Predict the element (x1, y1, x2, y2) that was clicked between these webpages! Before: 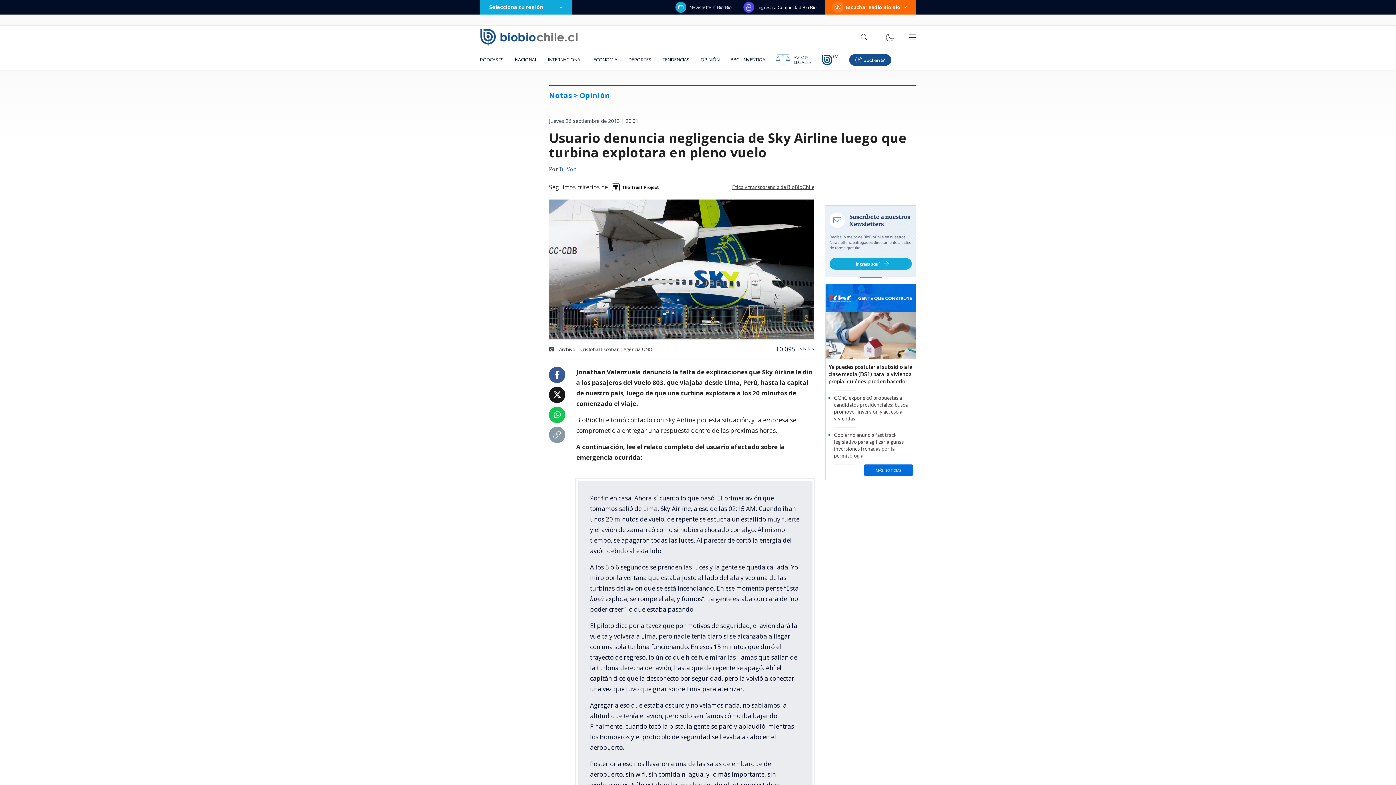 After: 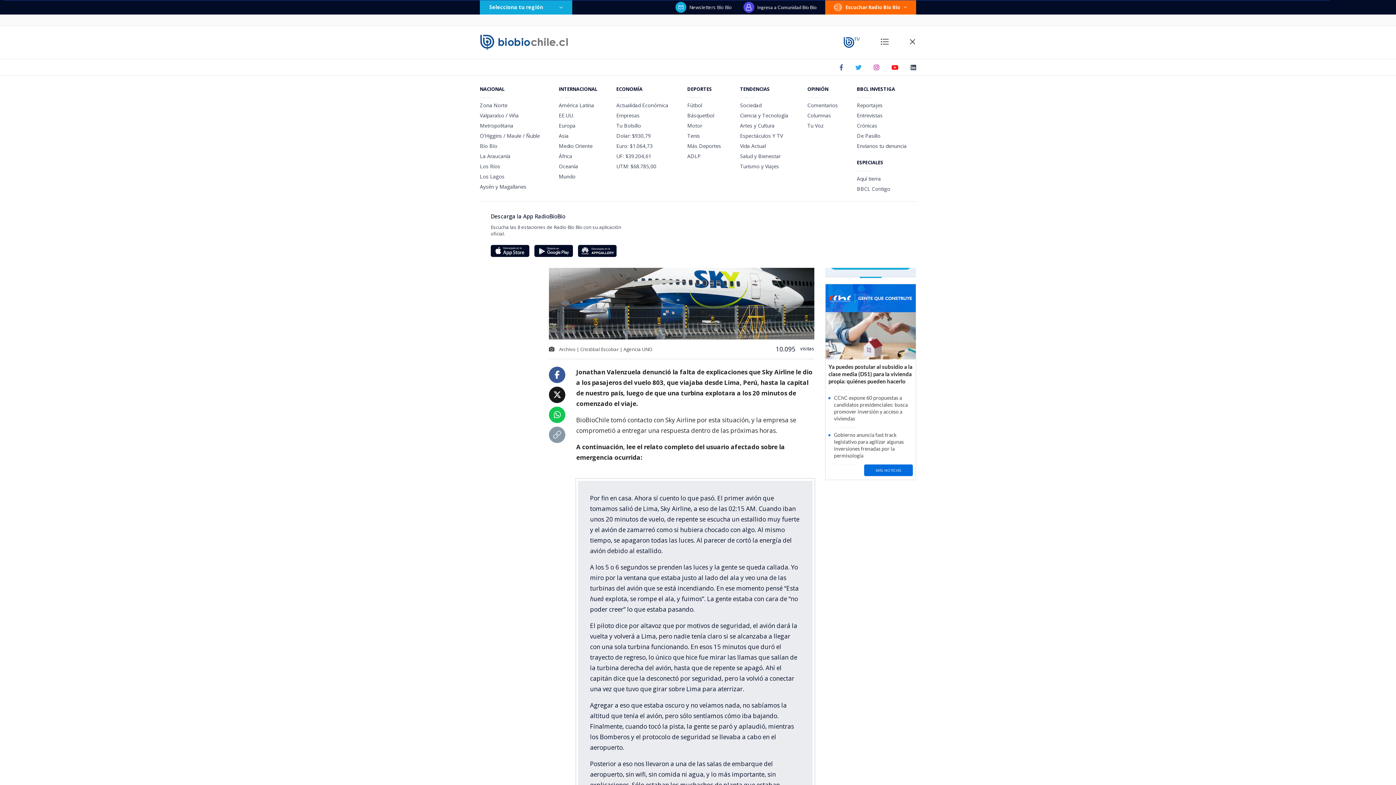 Action: bbox: (908, 33, 916, 41)